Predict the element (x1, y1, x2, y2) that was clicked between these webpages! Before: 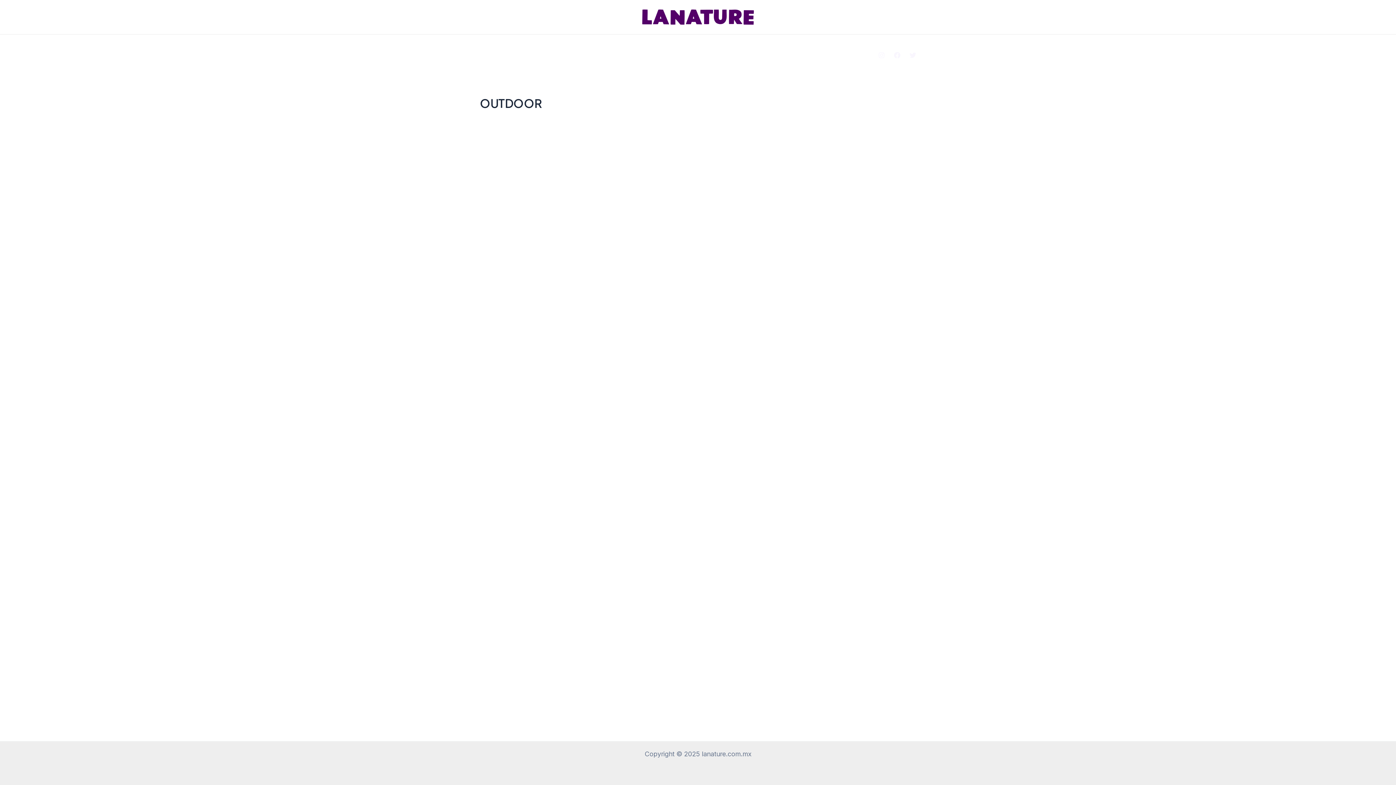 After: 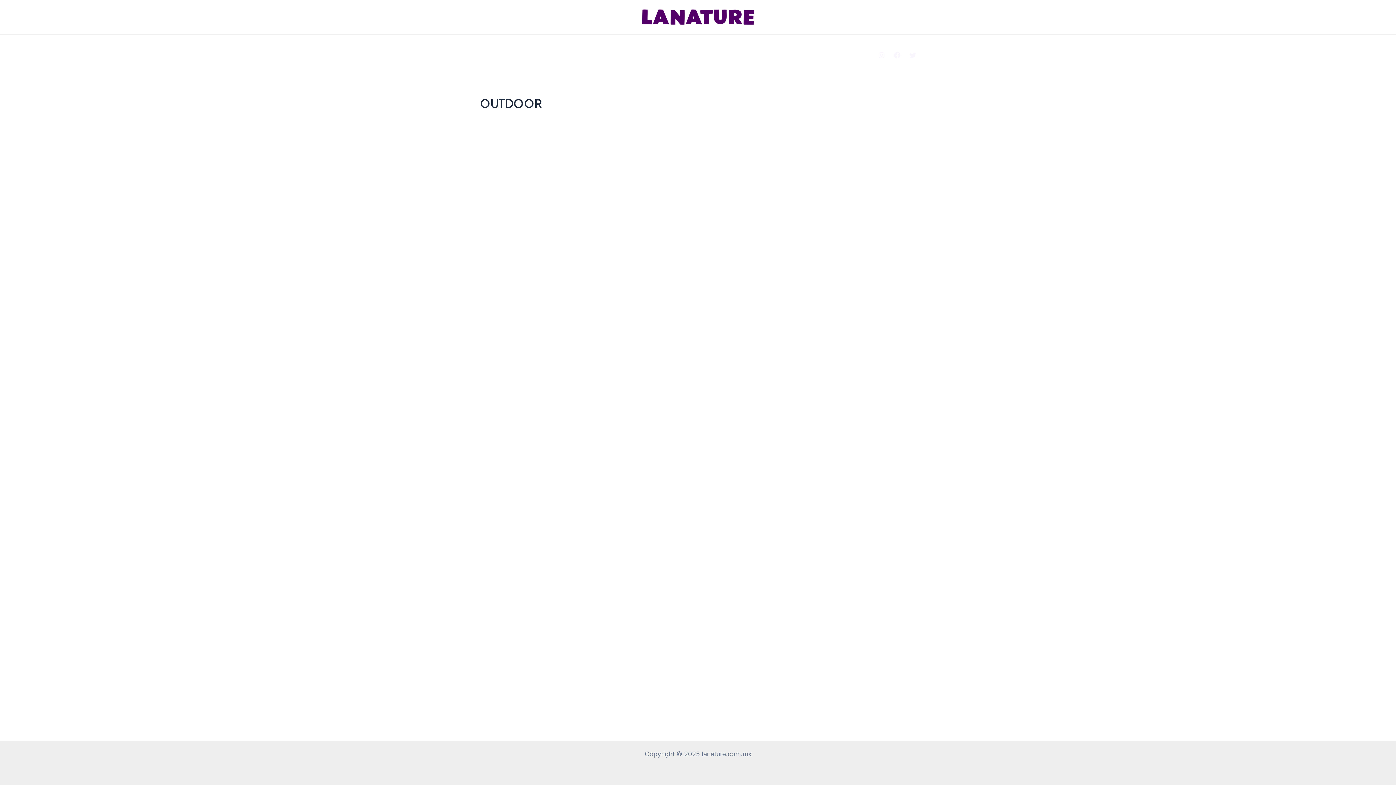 Action: bbox: (684, 44, 731, 54) label: OUTDOOR